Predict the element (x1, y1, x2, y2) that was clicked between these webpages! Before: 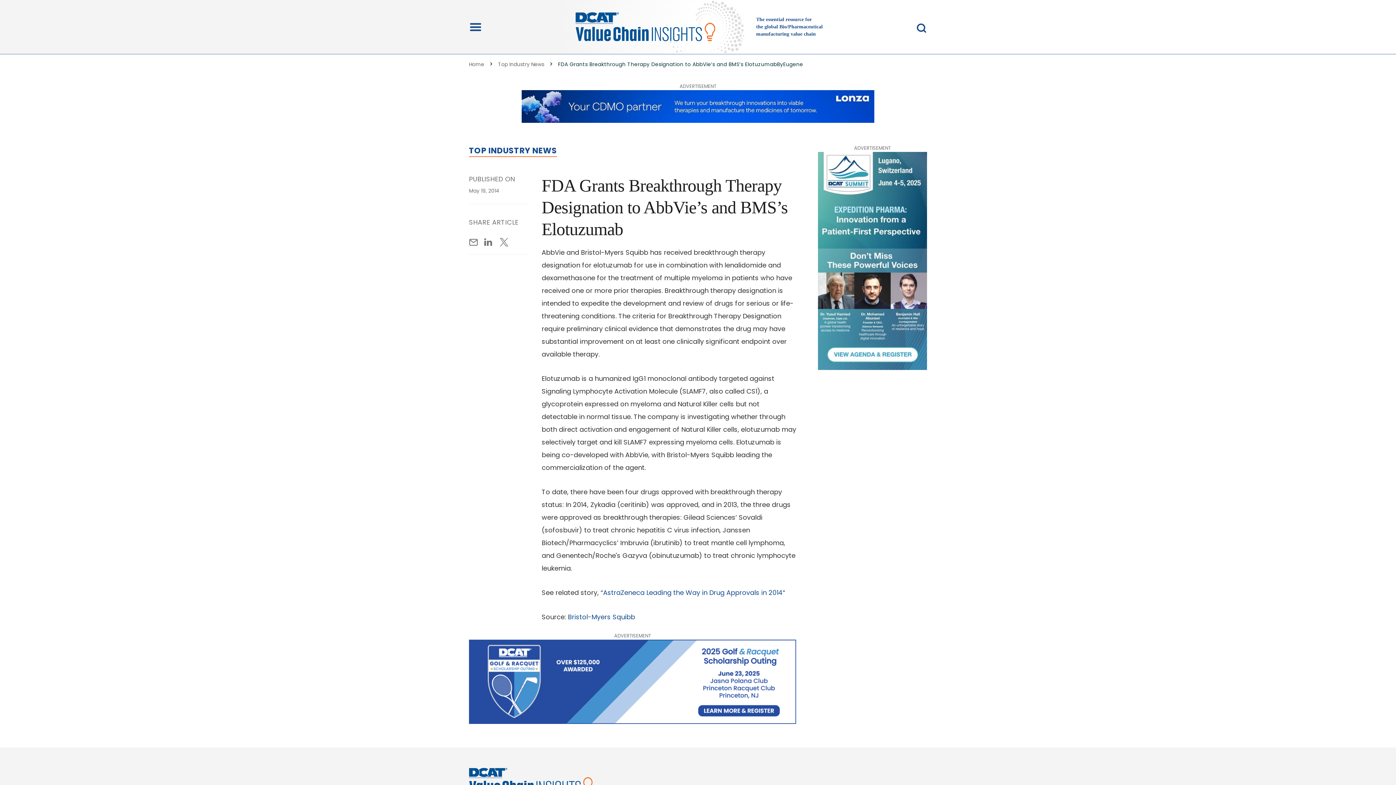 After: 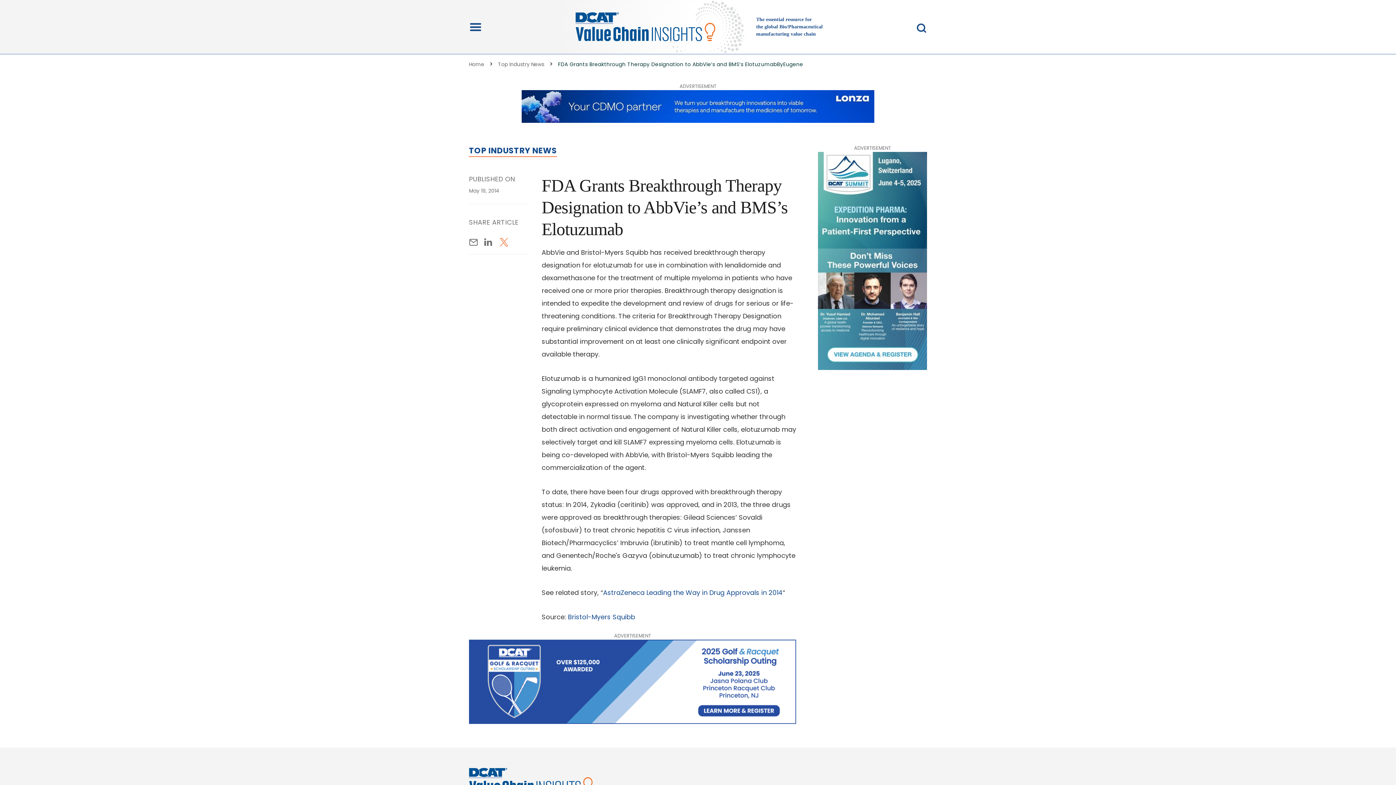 Action: bbox: (498, 237, 513, 246)